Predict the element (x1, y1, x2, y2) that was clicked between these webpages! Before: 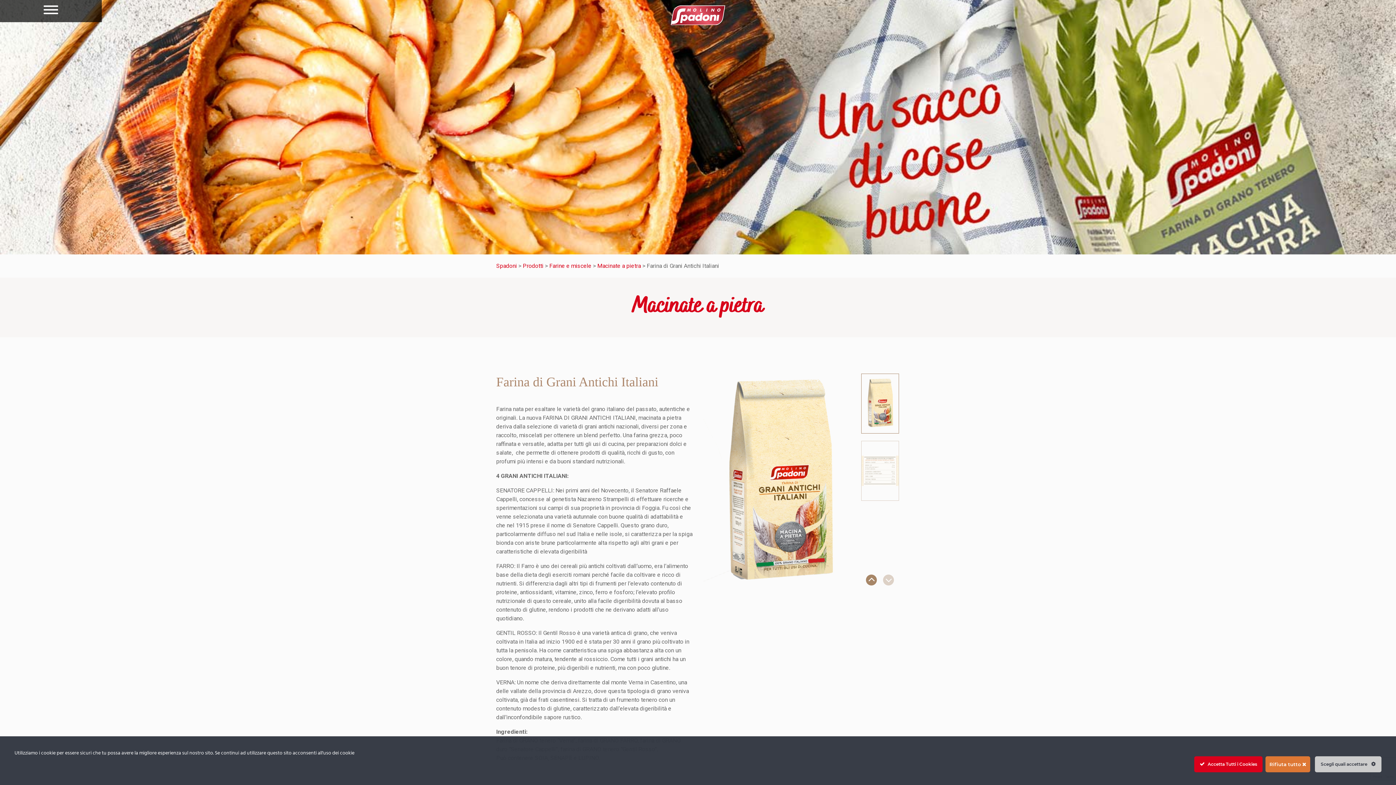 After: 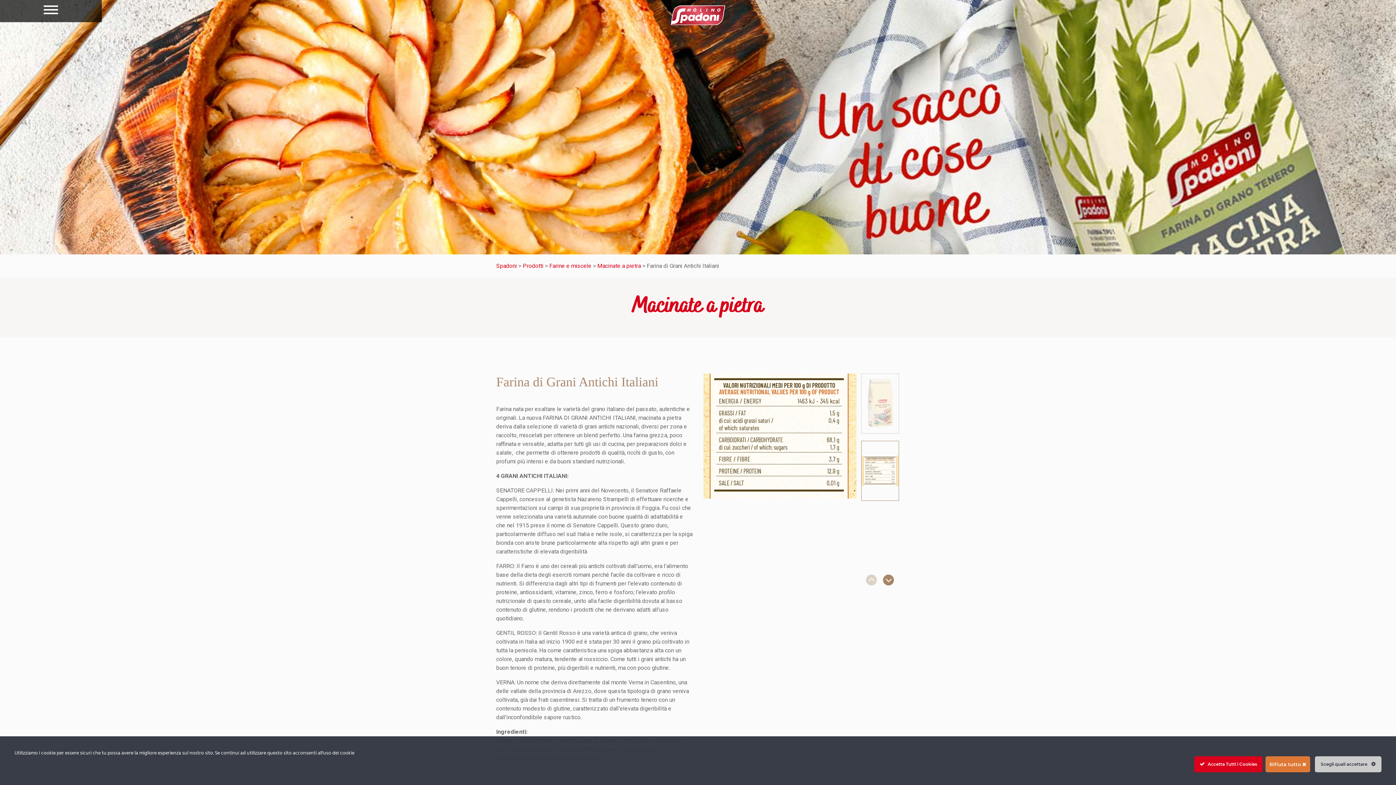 Action: label: Next slide bbox: (866, 574, 877, 585)